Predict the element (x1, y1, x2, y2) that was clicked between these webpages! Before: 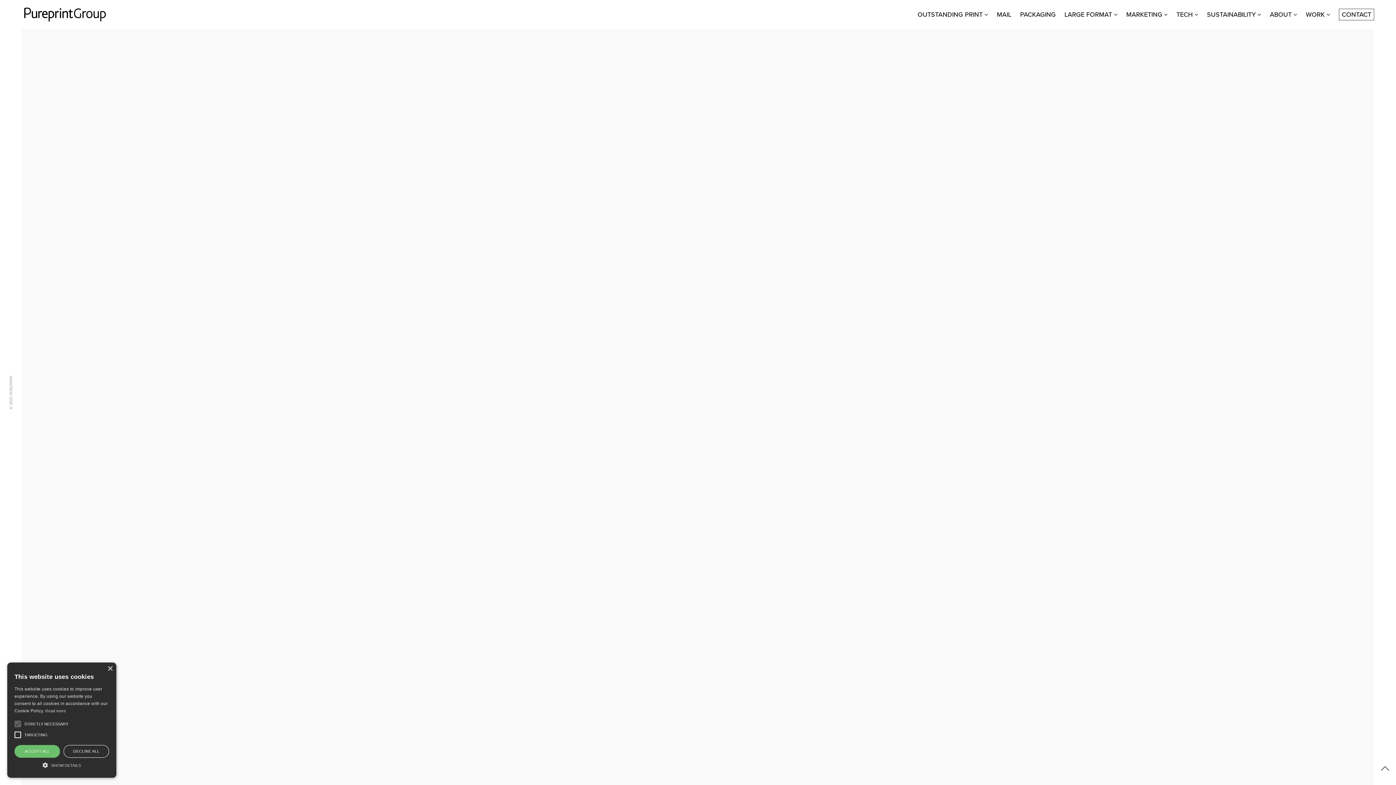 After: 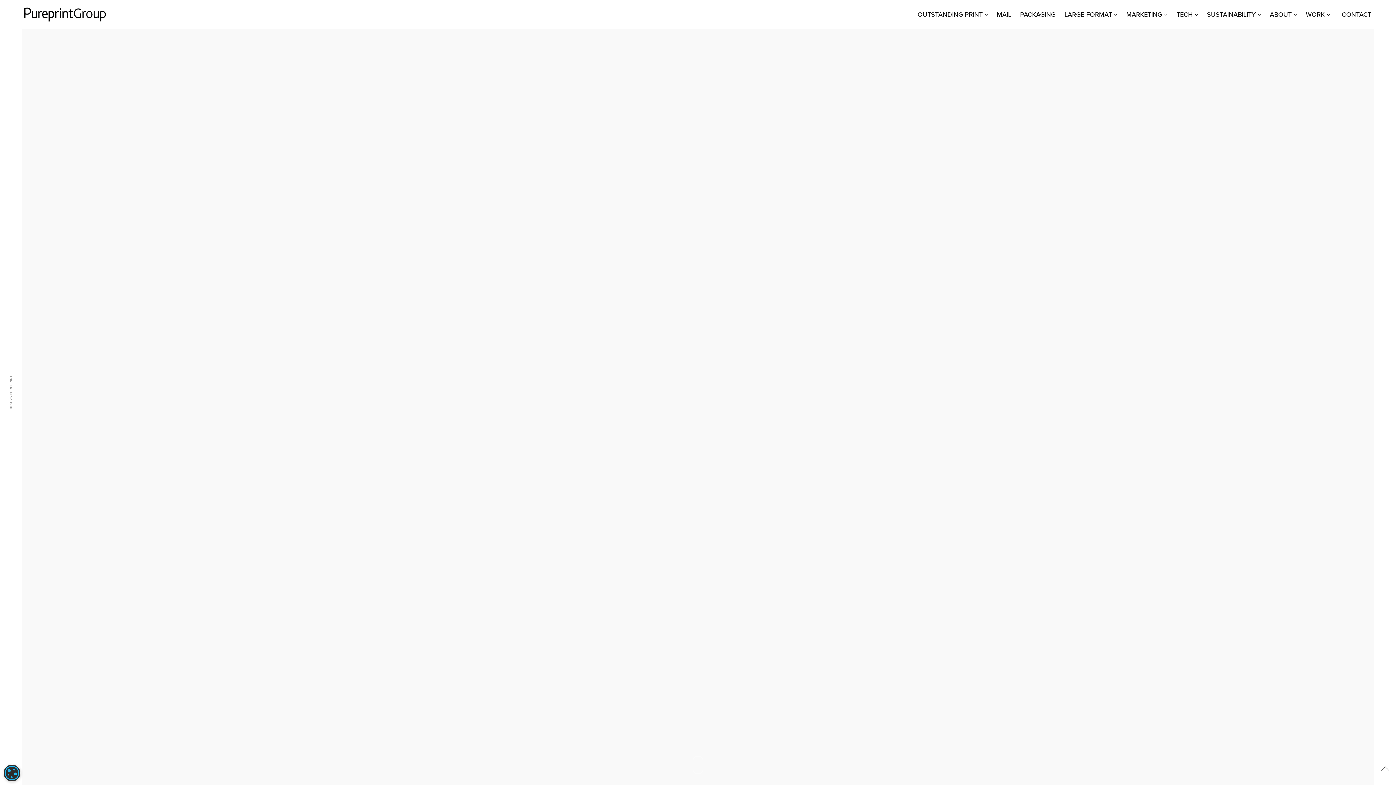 Action: bbox: (14, 745, 60, 758) label: ACCEPT ALL